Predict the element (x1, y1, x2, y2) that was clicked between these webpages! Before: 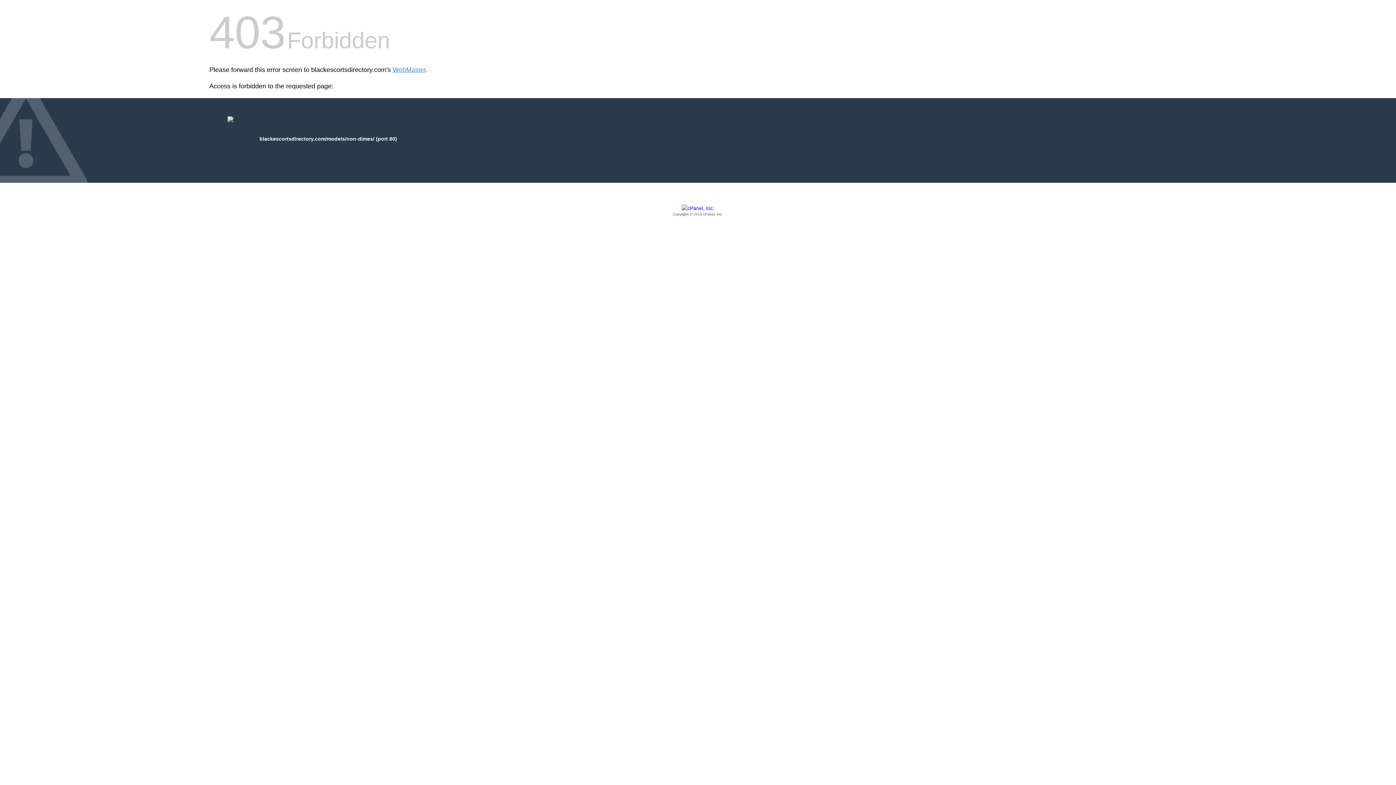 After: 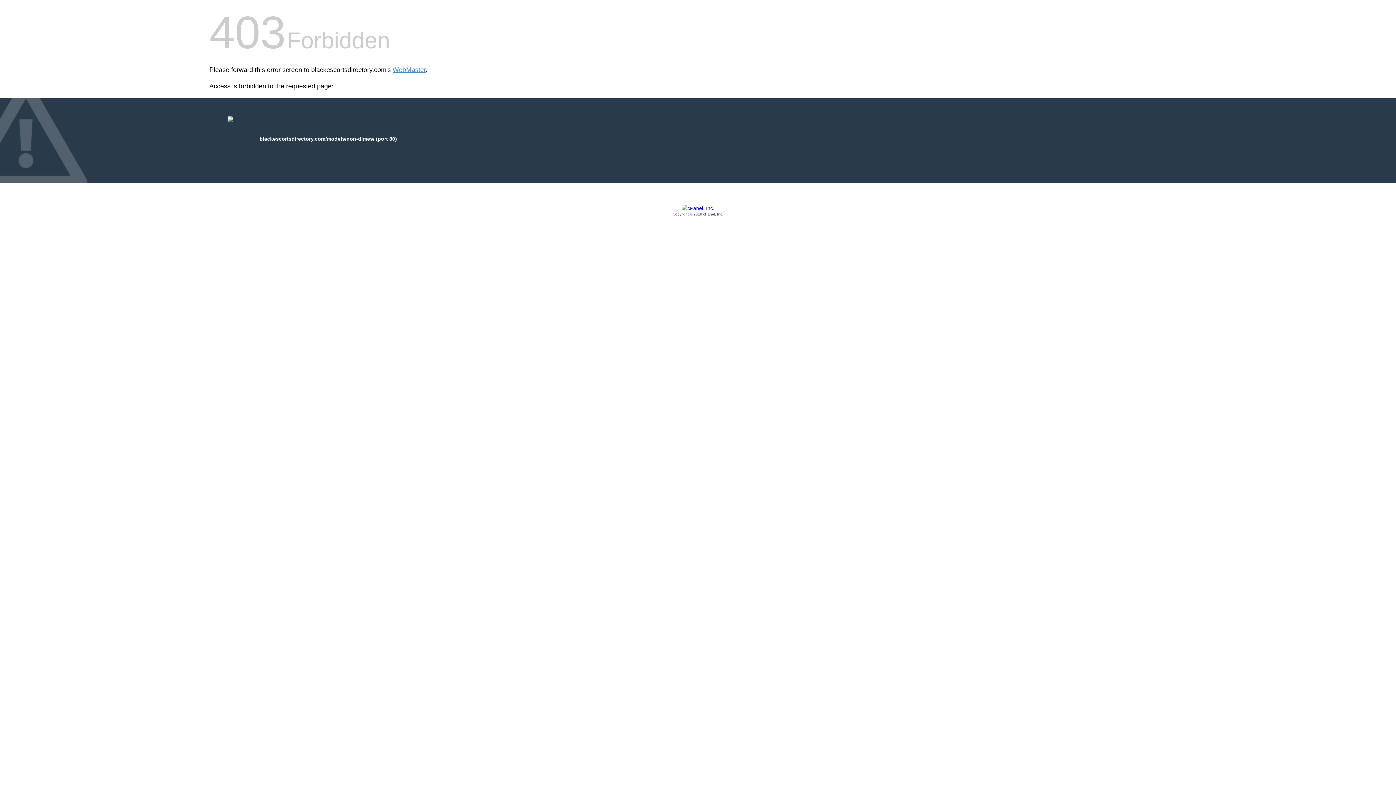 Action: label: Copyright © 2016 cPanel, Inc. bbox: (209, 205, 1186, 217)